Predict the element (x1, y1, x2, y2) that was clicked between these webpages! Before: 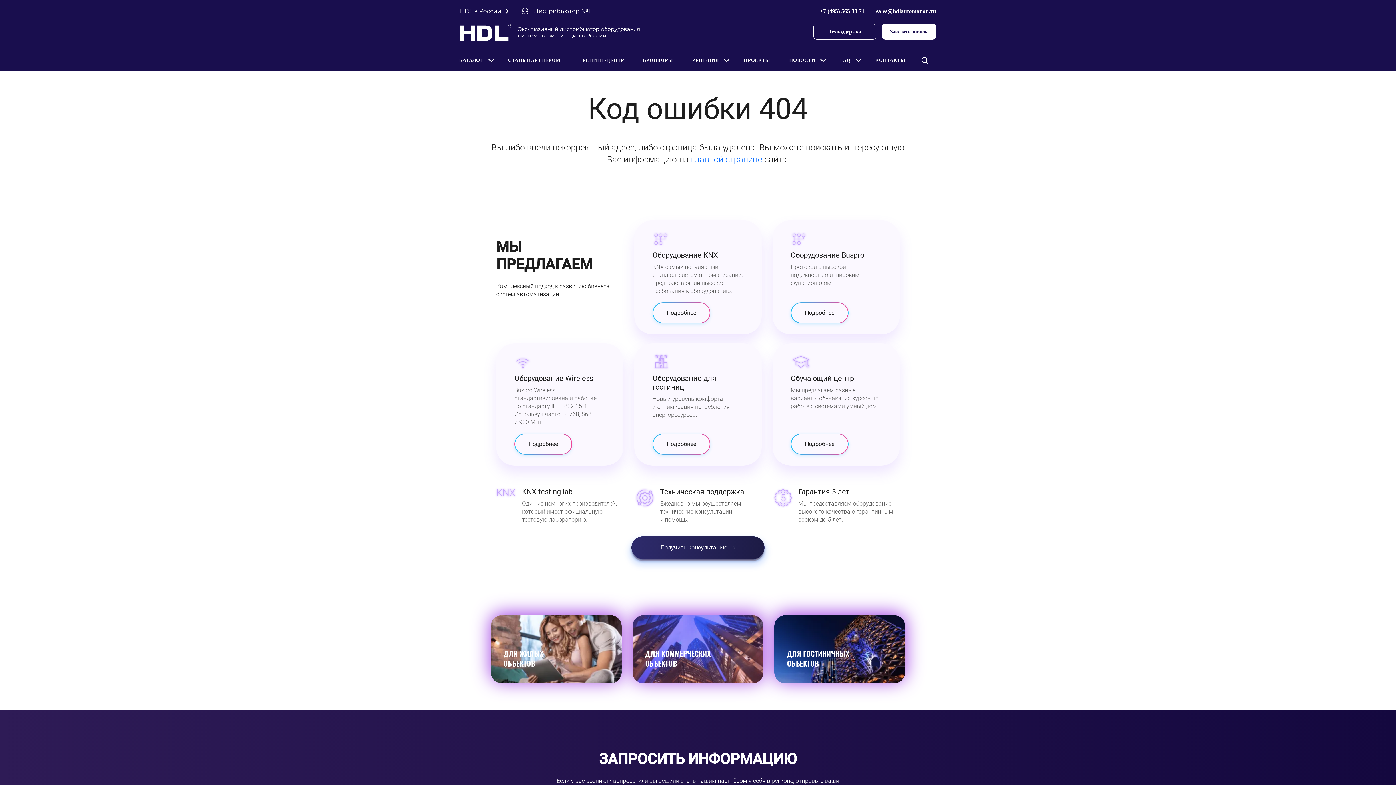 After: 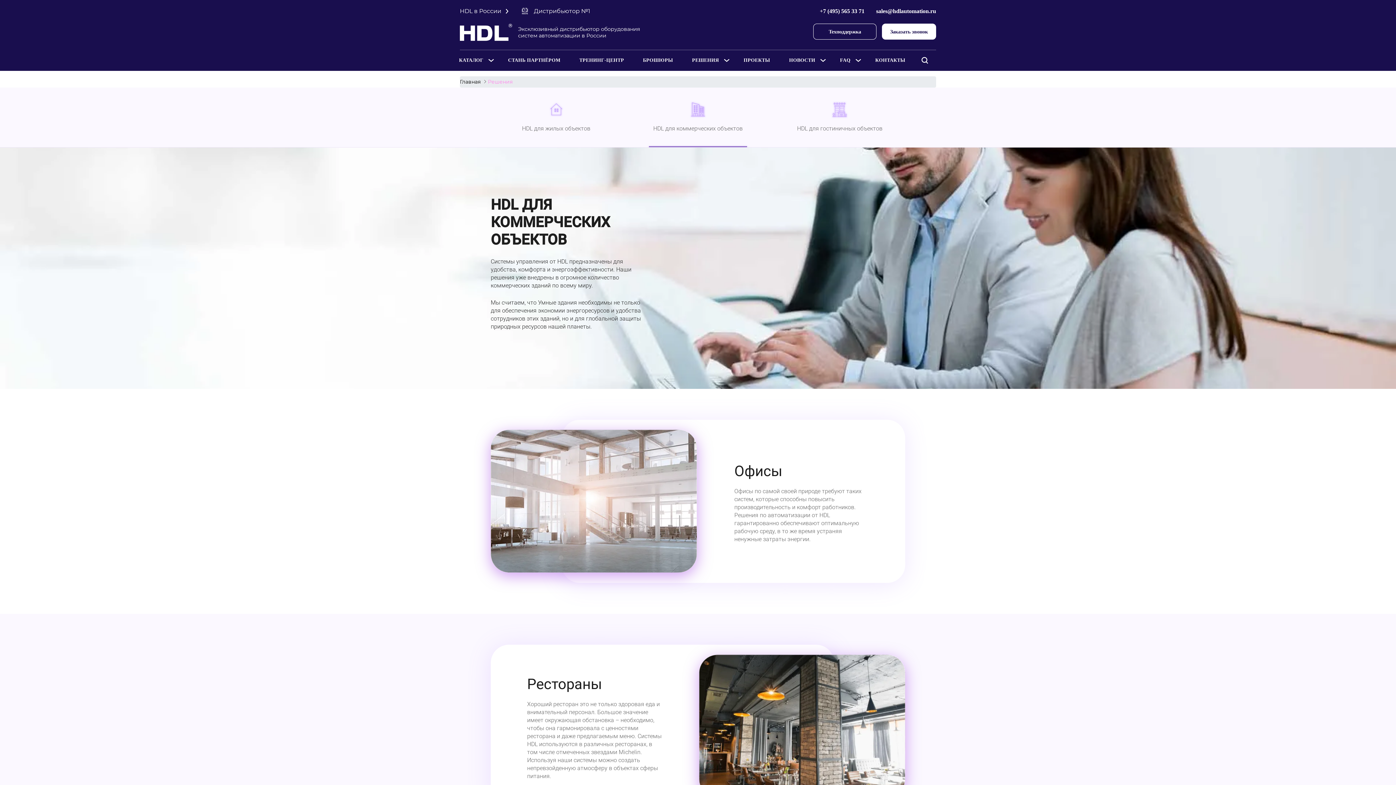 Action: label: ДЛЯ КОММЕРЧЕСКИХ
ОБЪЕКТОВ bbox: (645, 649, 710, 668)